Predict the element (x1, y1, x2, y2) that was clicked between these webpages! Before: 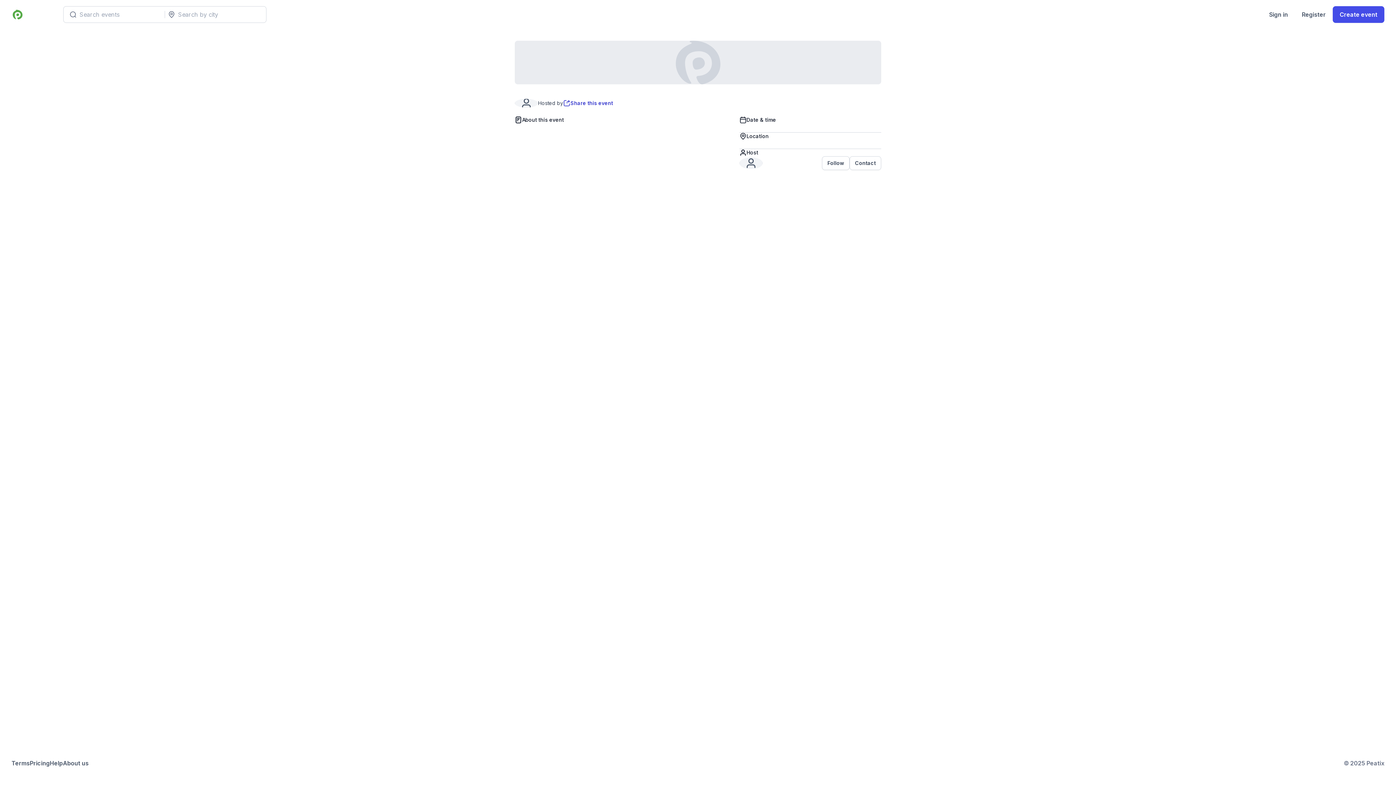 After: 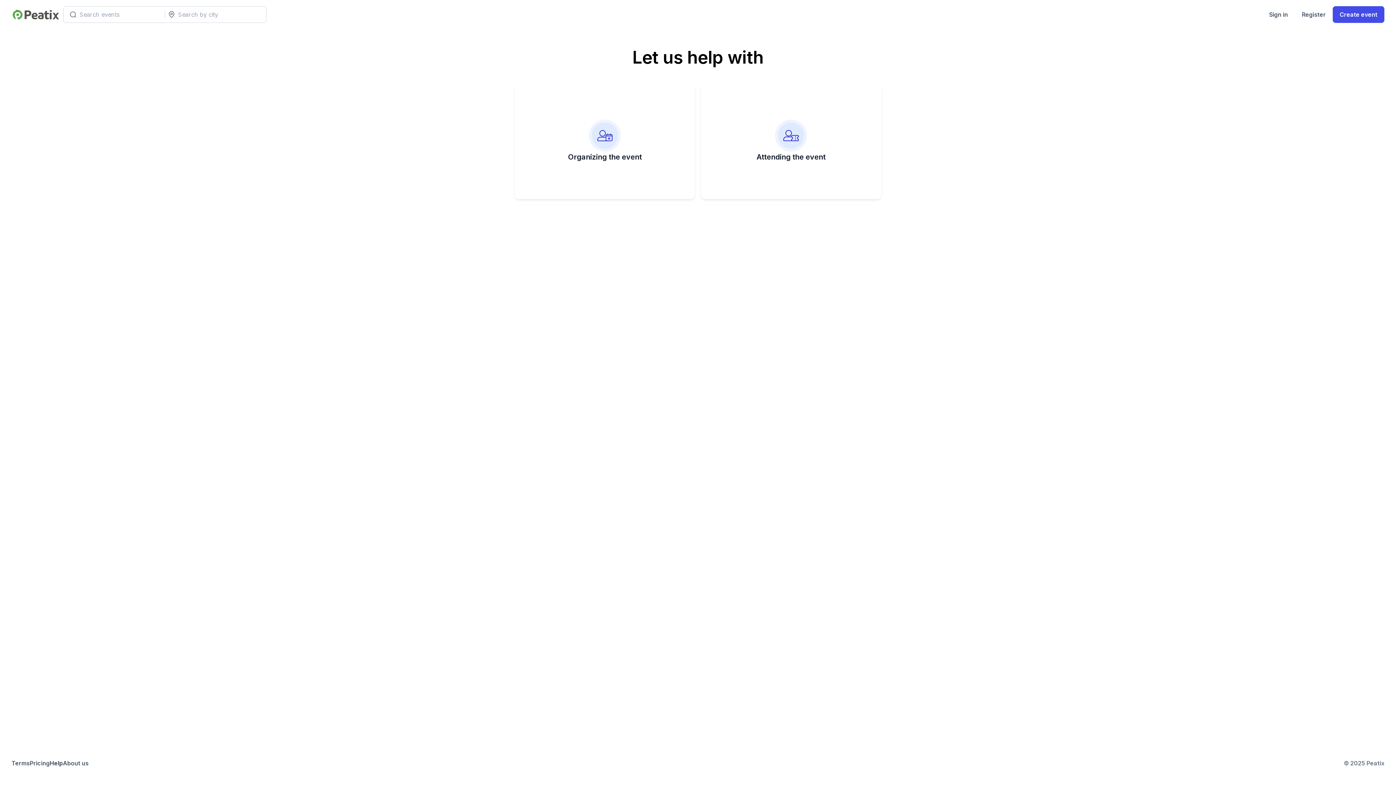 Action: bbox: (49, 759, 62, 768) label: Help